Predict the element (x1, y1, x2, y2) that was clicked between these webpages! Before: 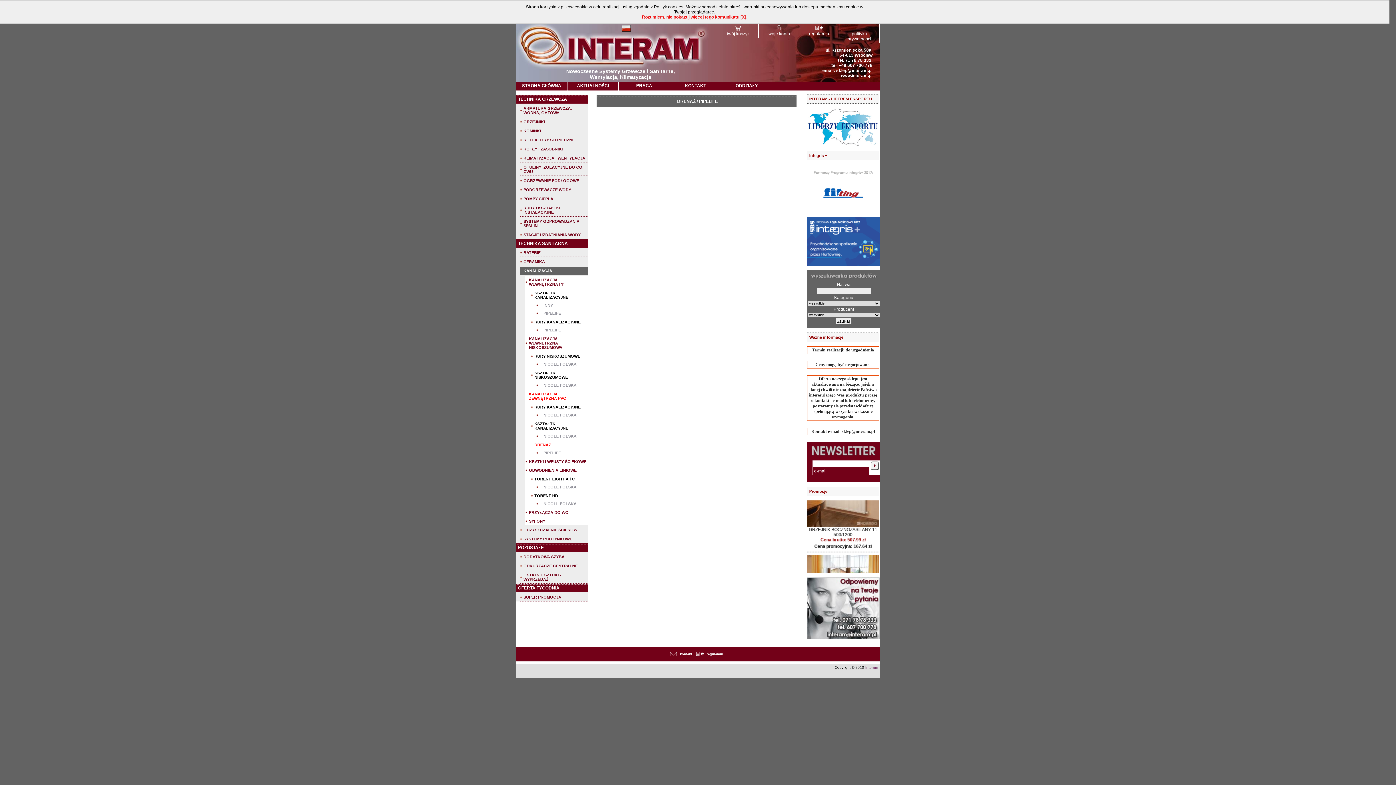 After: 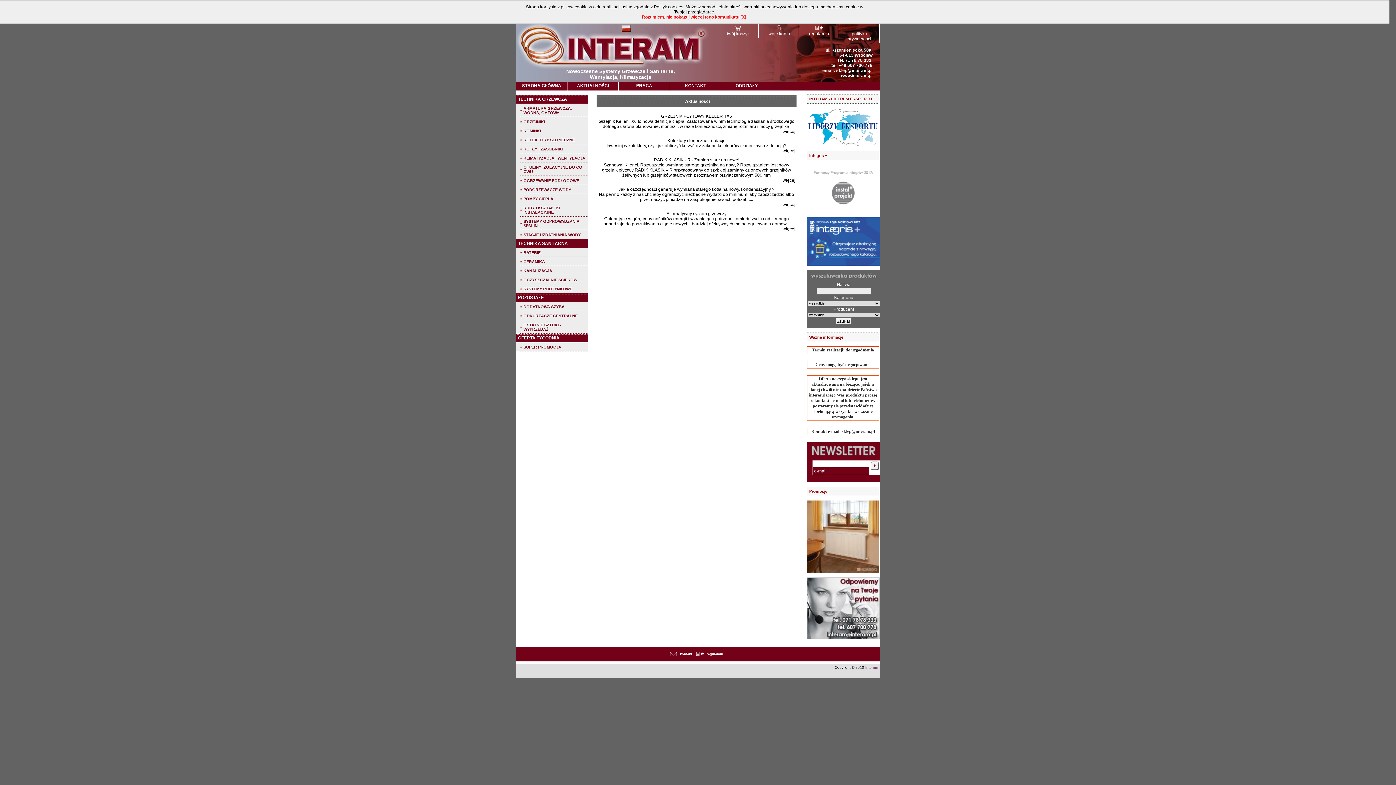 Action: label: AKTUALNOŚCI bbox: (567, 81, 618, 90)